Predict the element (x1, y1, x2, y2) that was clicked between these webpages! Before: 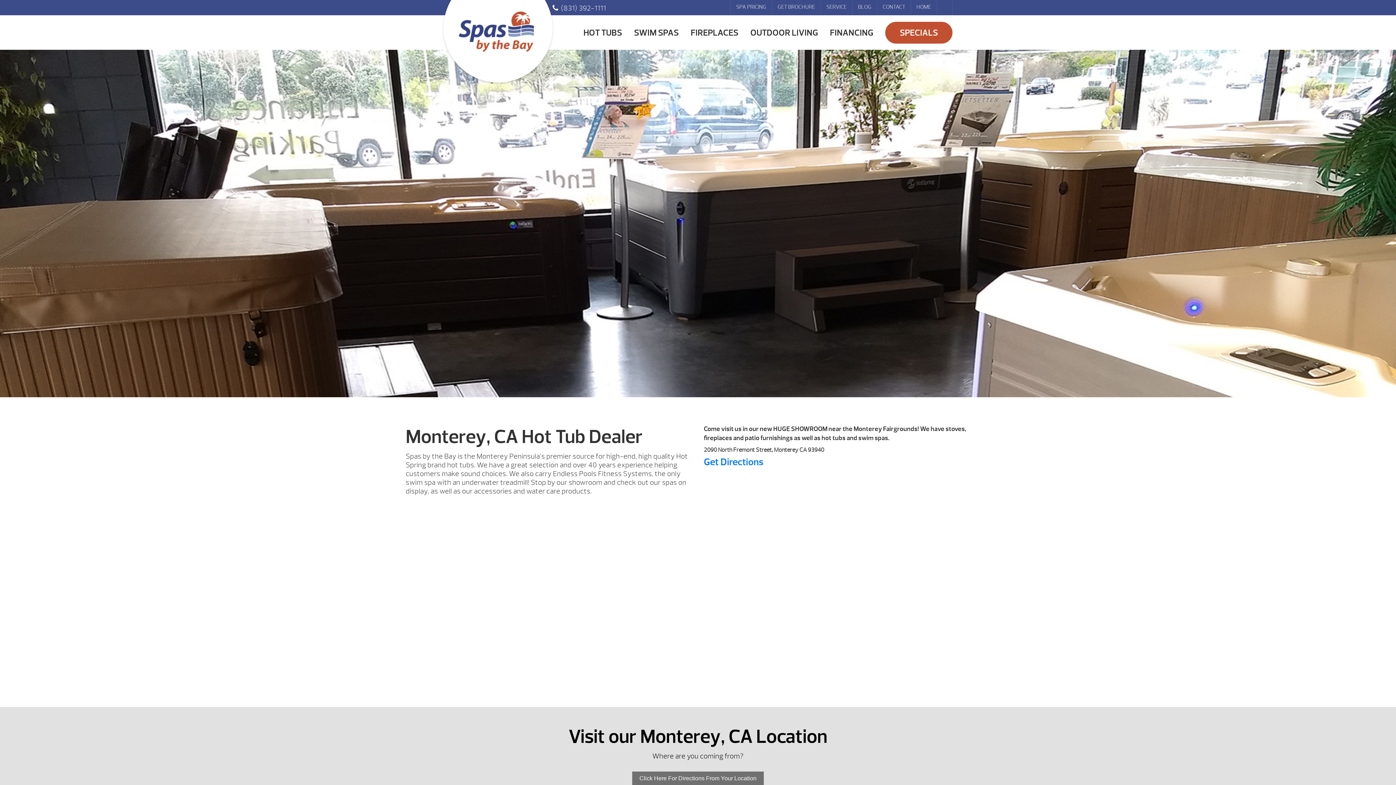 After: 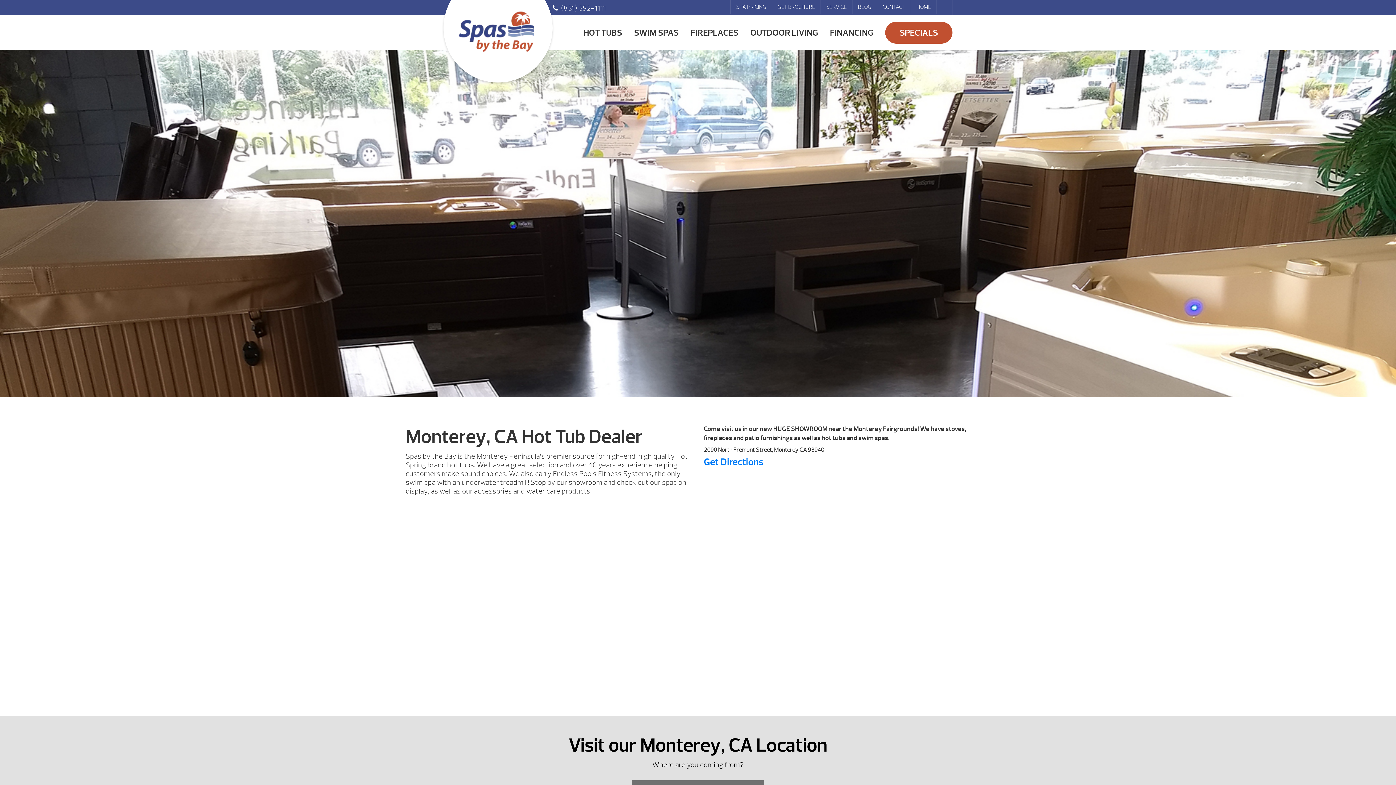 Action: label: (831) 392-1111 bbox: (552, 3, 606, 12)